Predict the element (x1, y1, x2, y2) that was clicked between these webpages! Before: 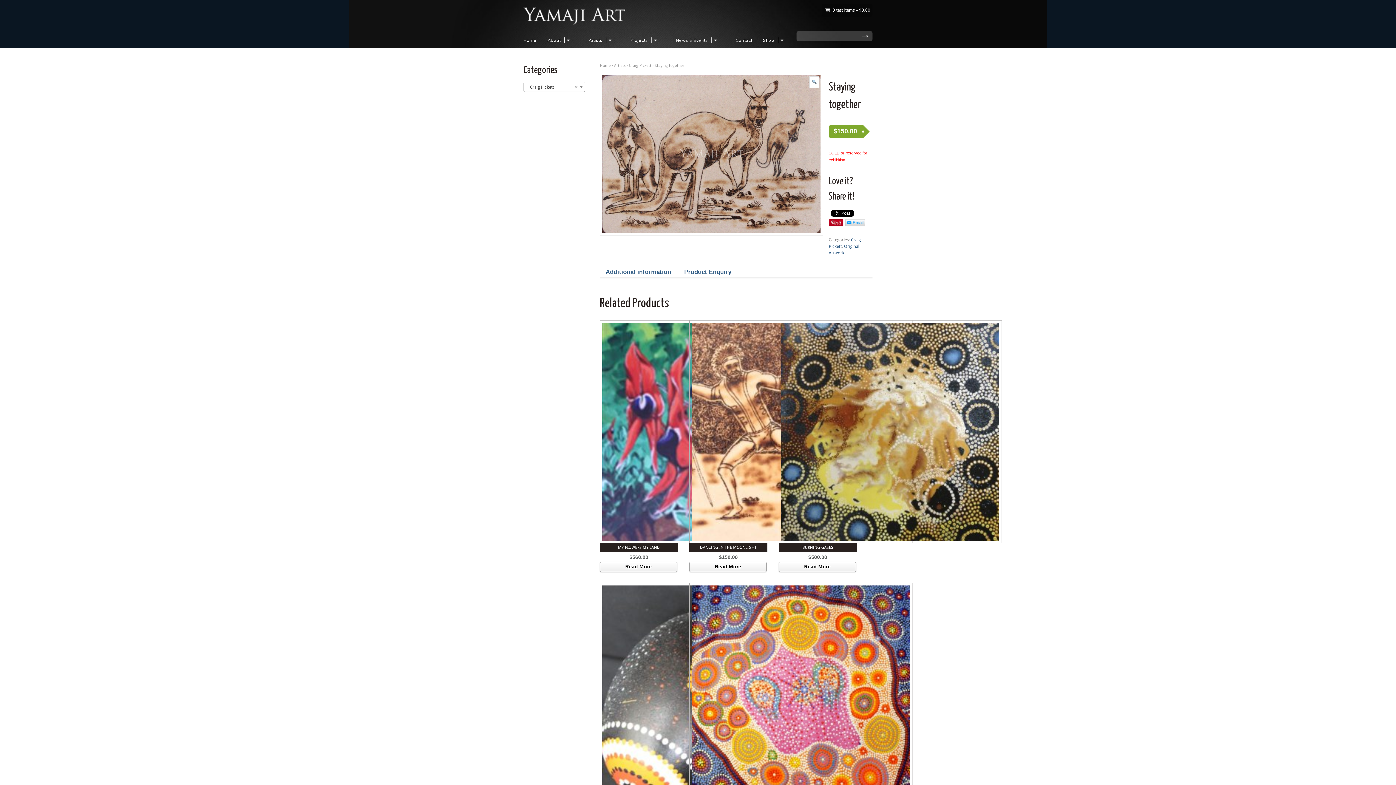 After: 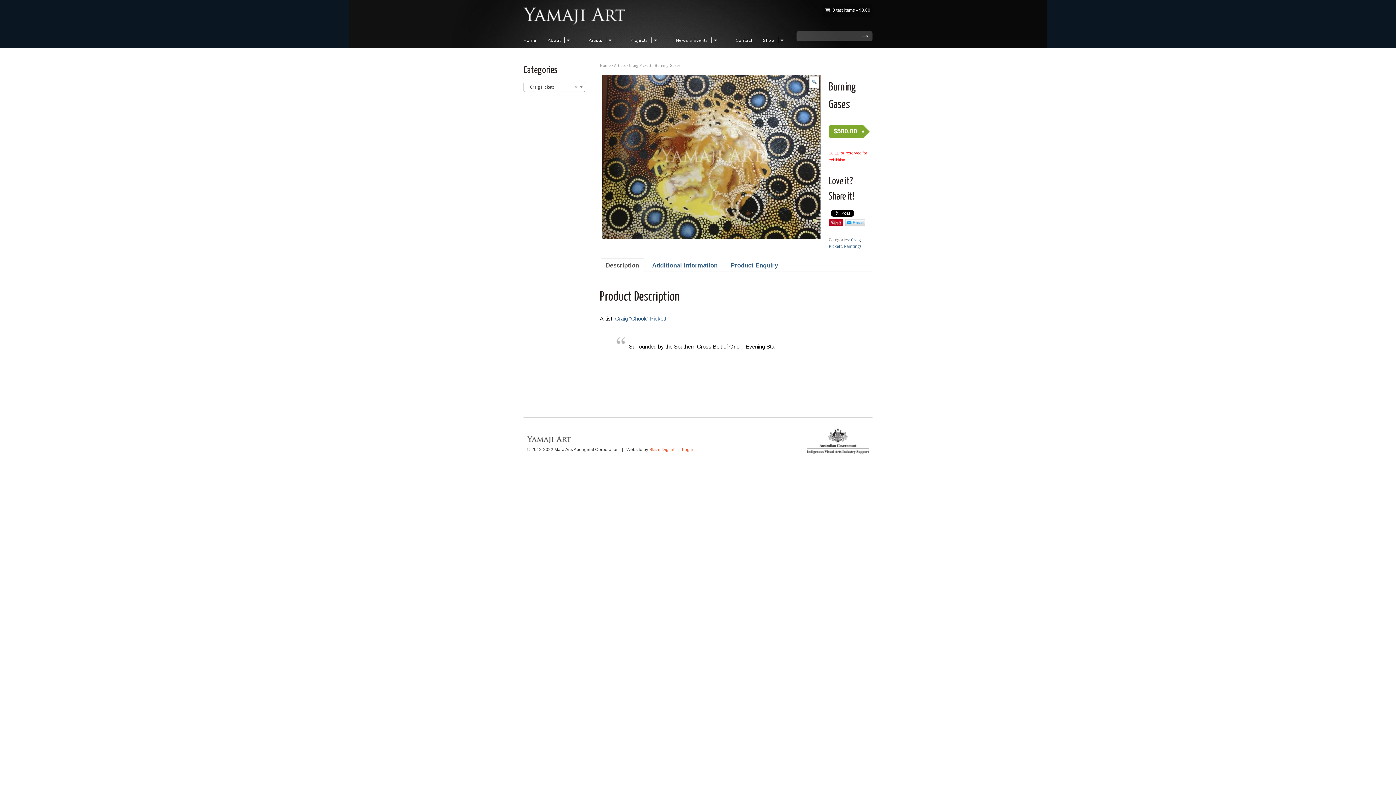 Action: bbox: (778, 320, 857, 562) label: BURNING GASES
$500.00